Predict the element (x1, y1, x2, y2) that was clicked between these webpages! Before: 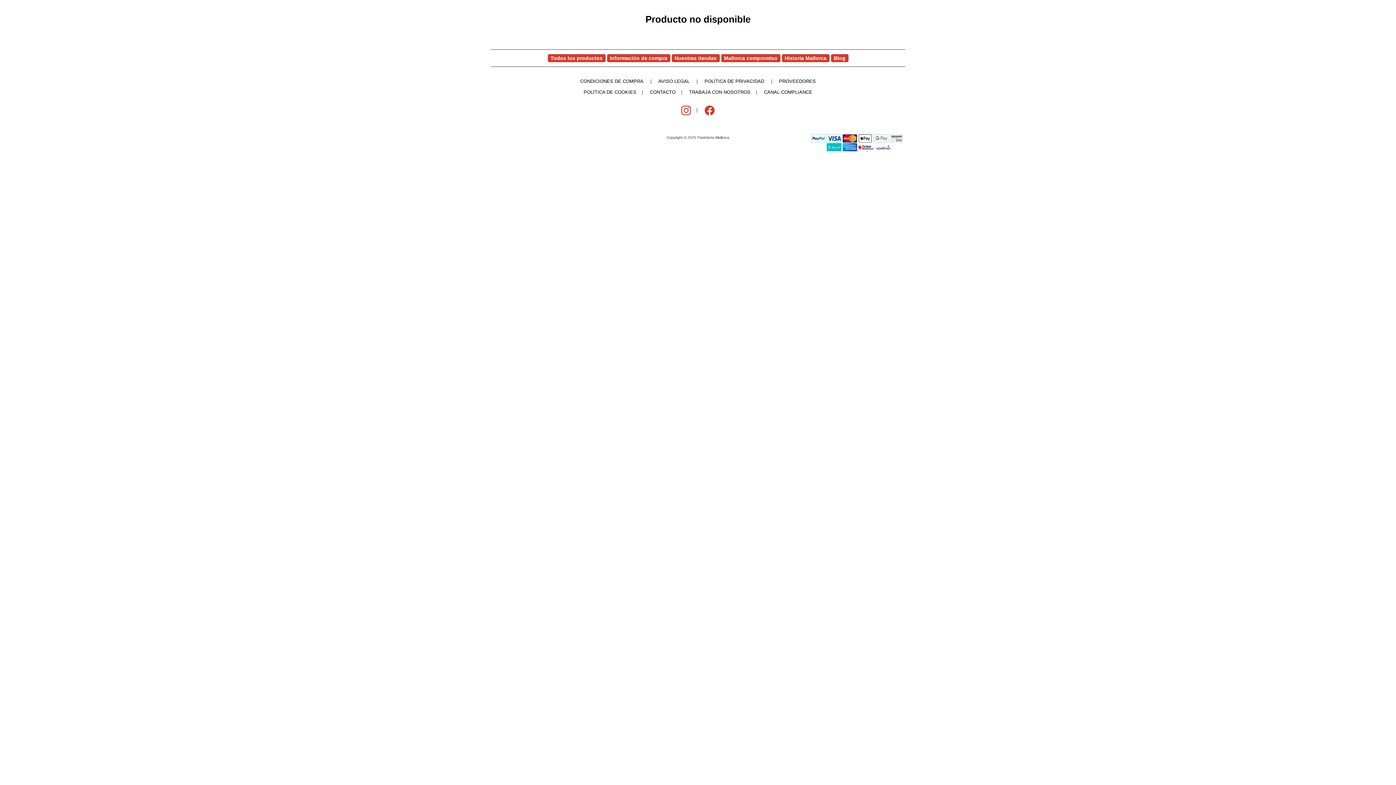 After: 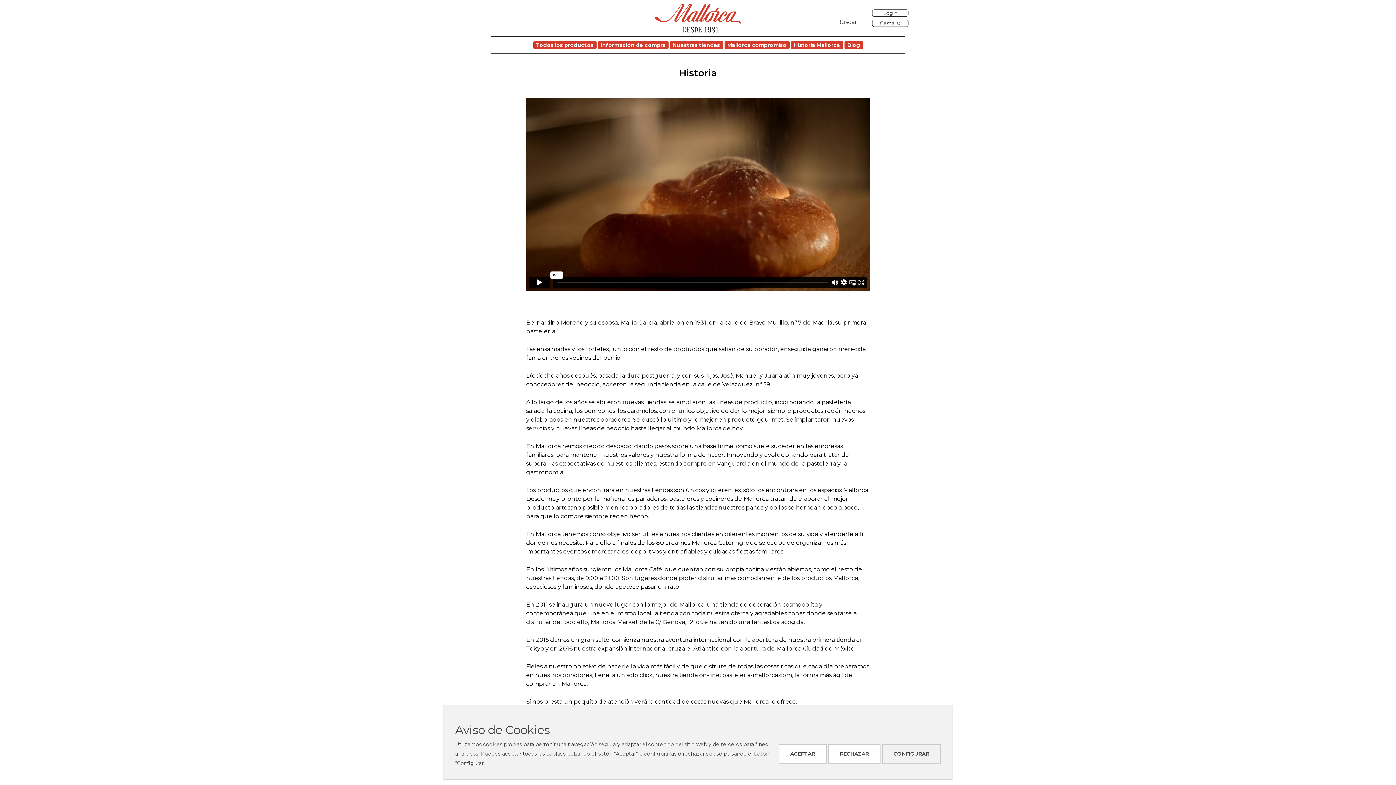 Action: bbox: (782, 54, 829, 62) label: Historia Mallorca